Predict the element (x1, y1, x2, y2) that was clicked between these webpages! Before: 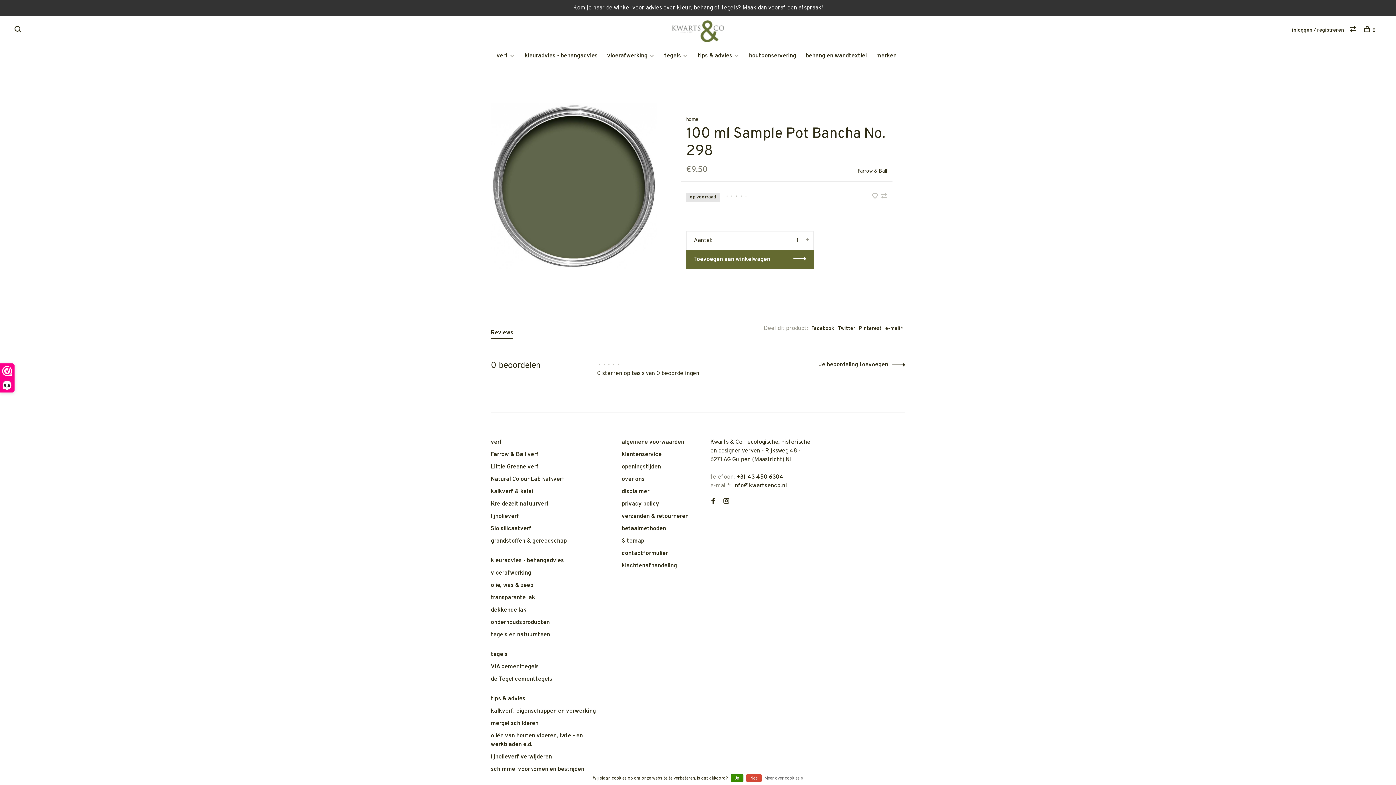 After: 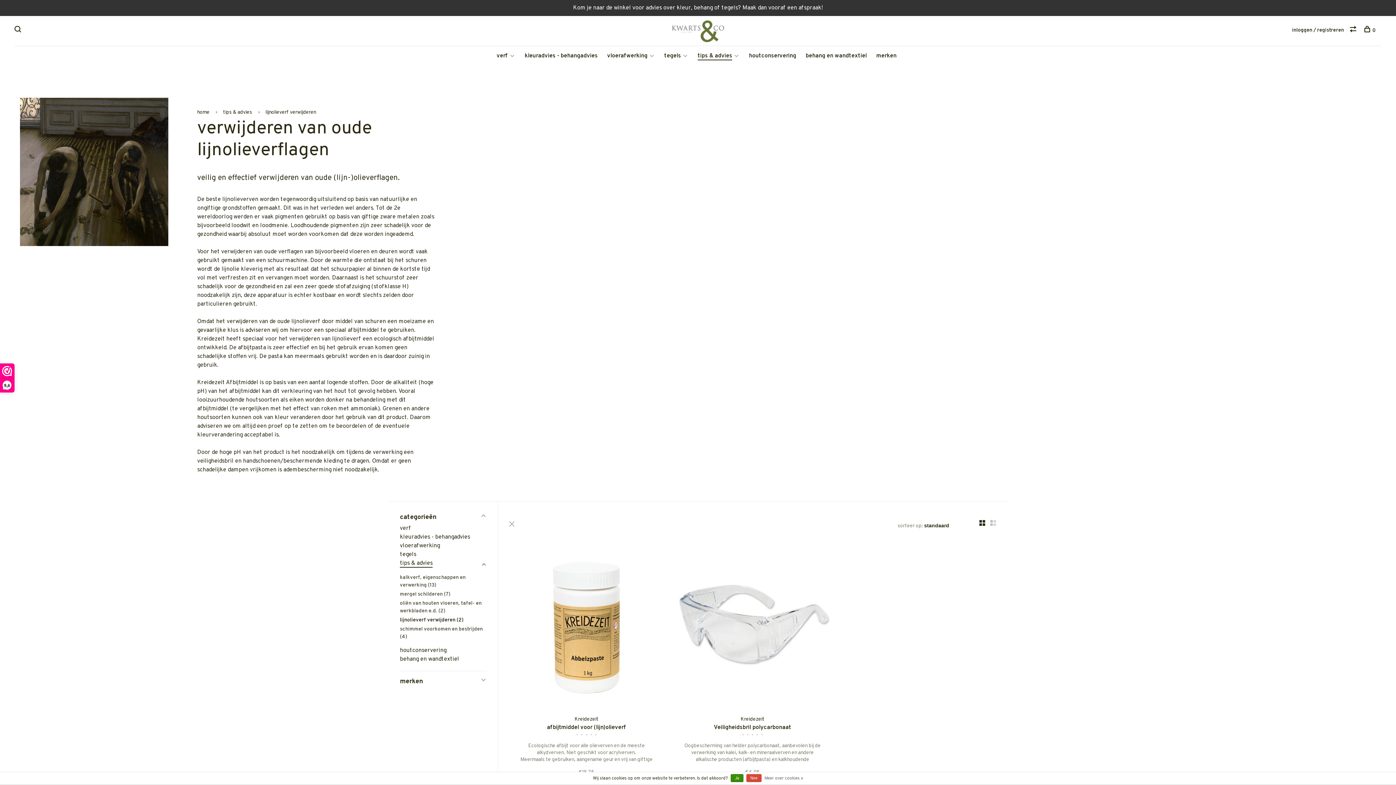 Action: label: lijnolieverf verwijderen bbox: (490, 753, 552, 761)